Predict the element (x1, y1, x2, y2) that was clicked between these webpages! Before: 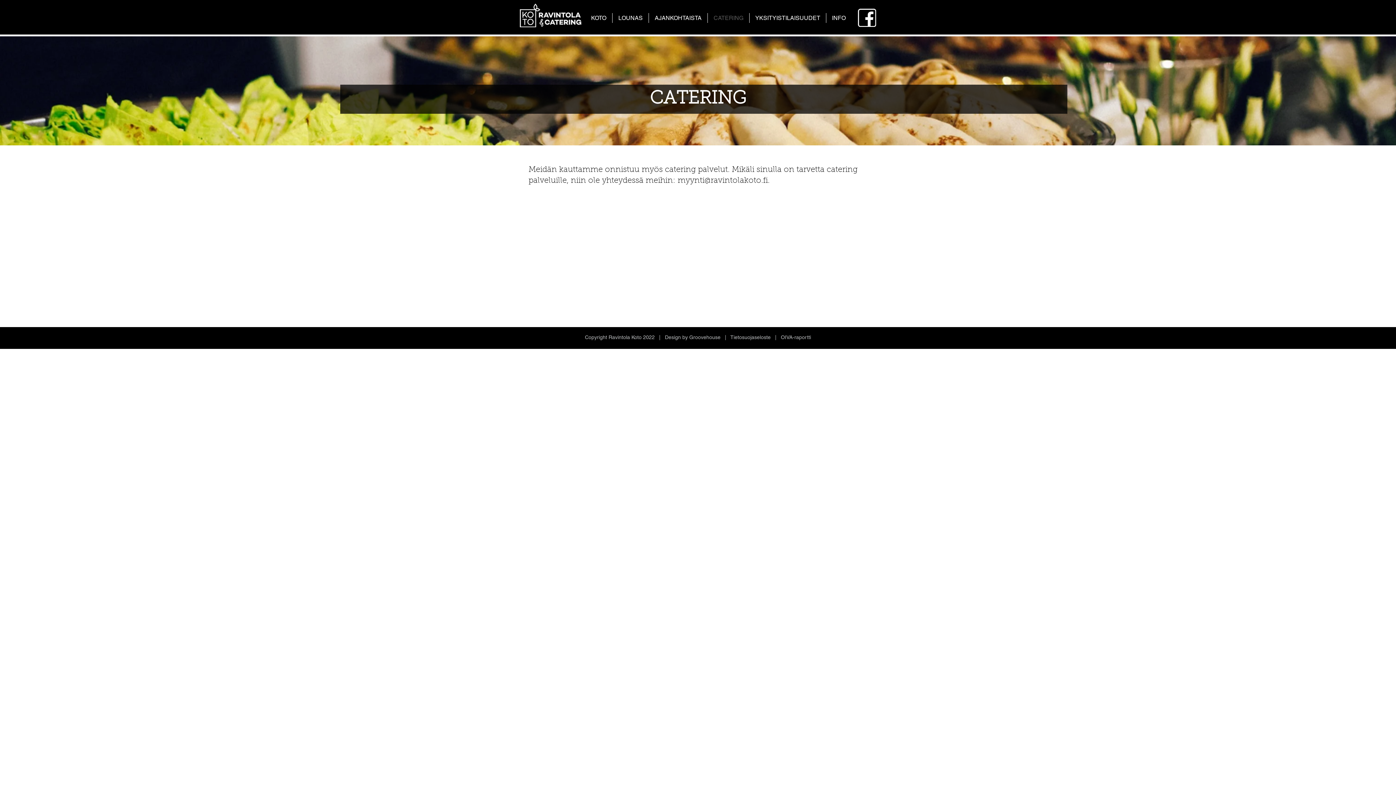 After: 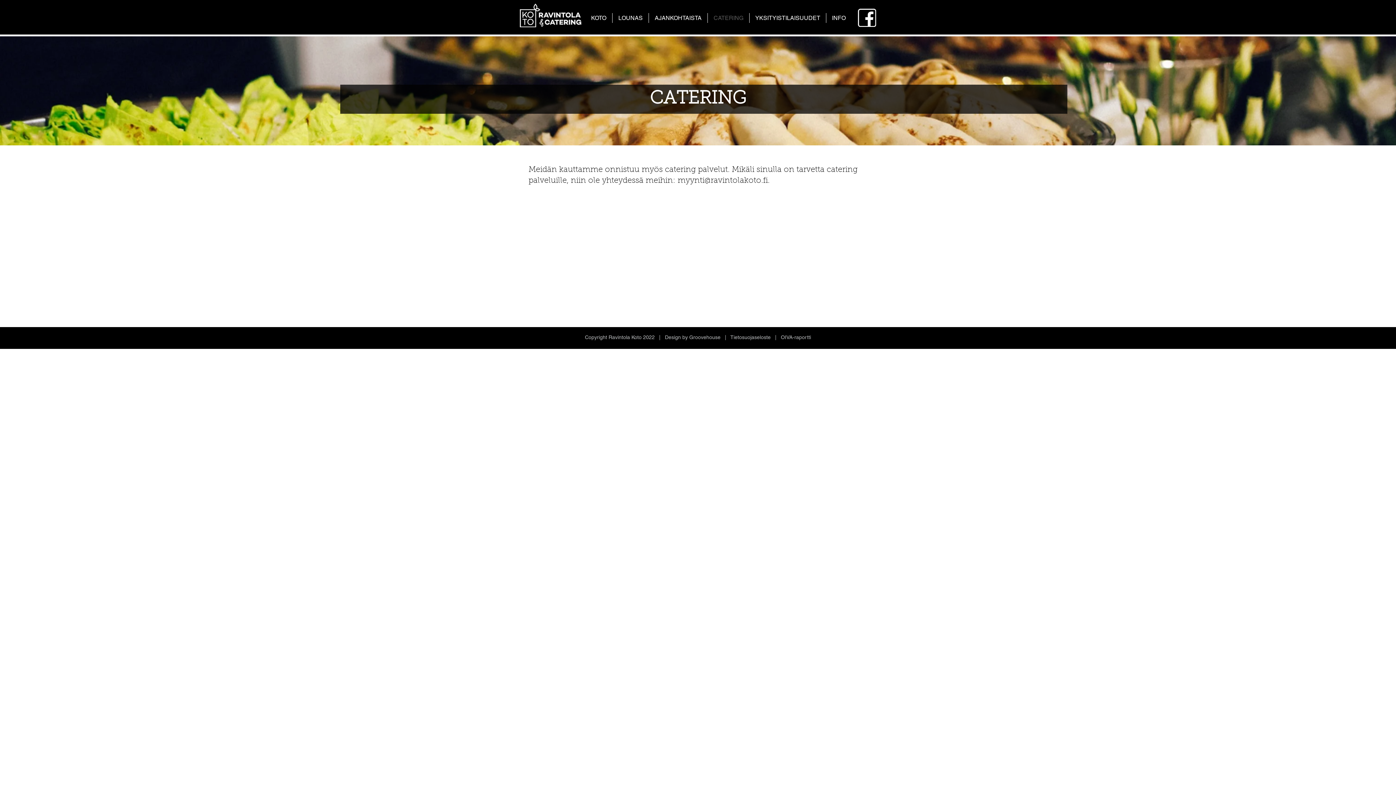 Action: bbox: (708, 13, 749, 22) label: CATERING